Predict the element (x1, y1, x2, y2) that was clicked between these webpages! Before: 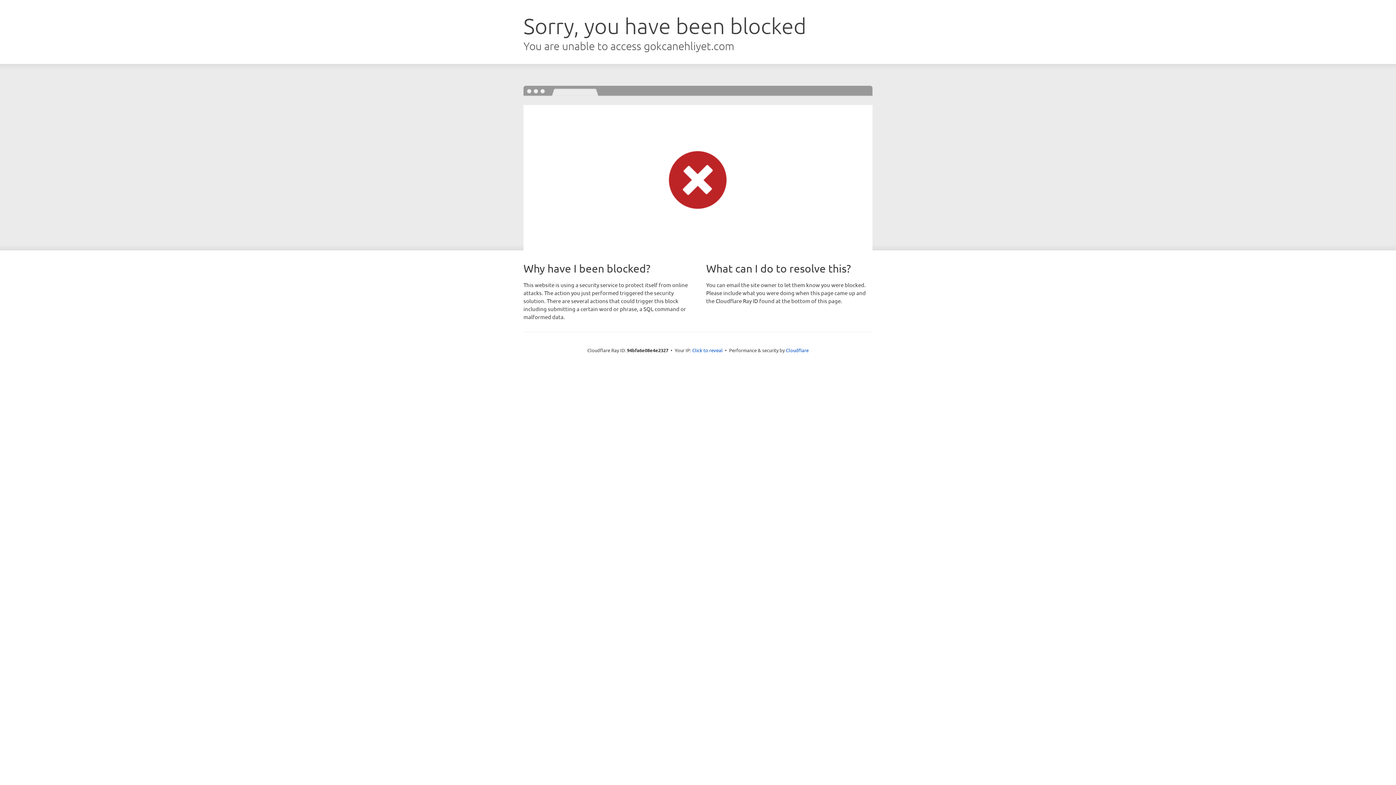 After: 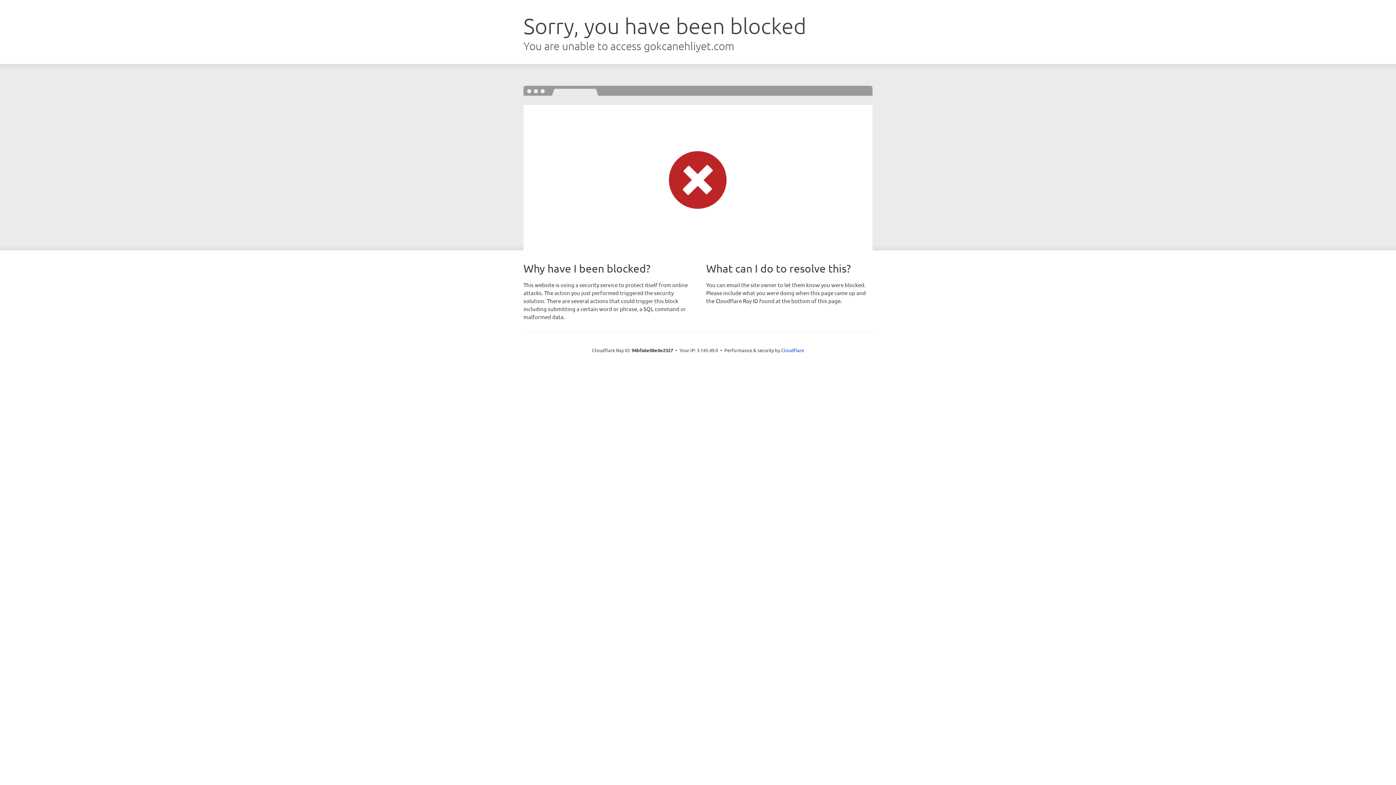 Action: label: Click to reveal bbox: (692, 346, 722, 353)